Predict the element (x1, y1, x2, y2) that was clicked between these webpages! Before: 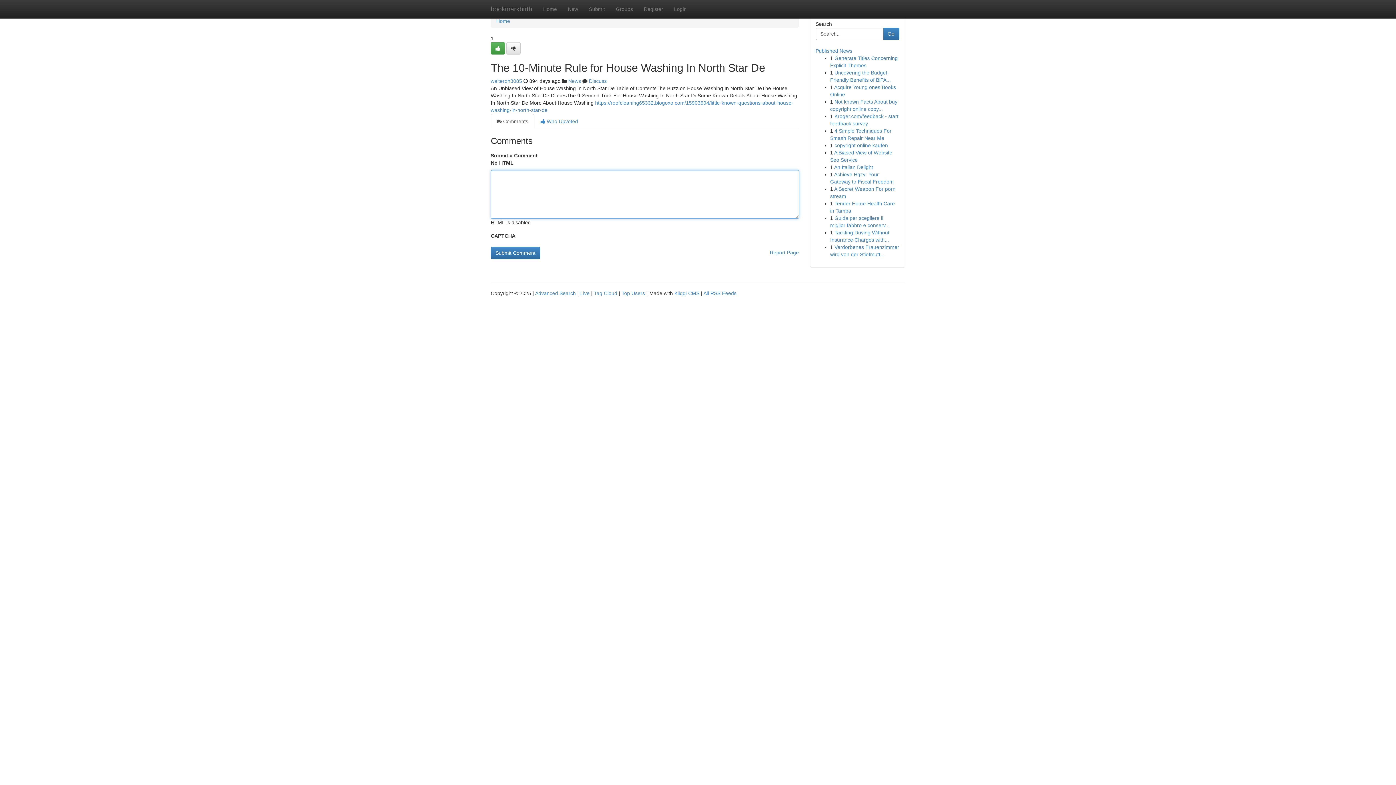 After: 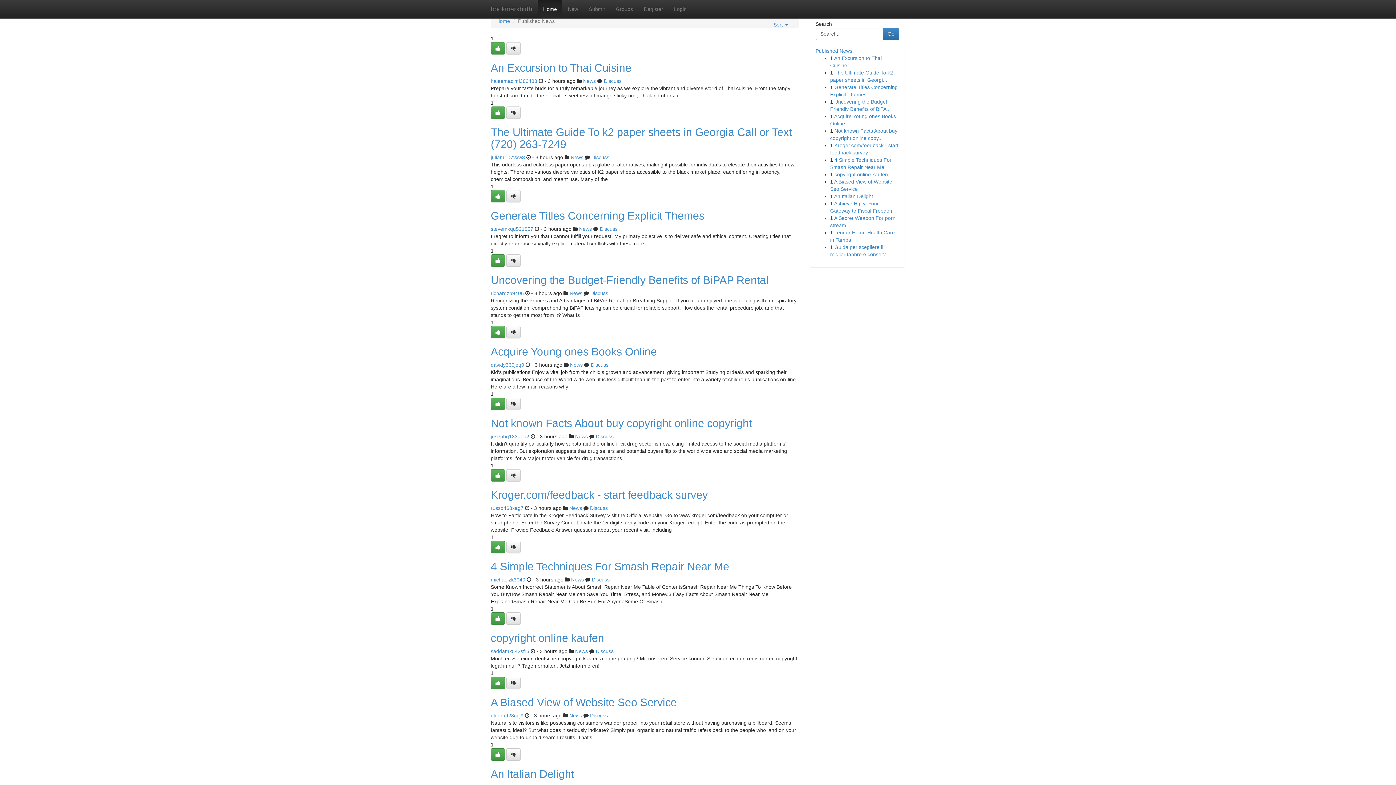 Action: label: Top Users bbox: (621, 290, 645, 296)